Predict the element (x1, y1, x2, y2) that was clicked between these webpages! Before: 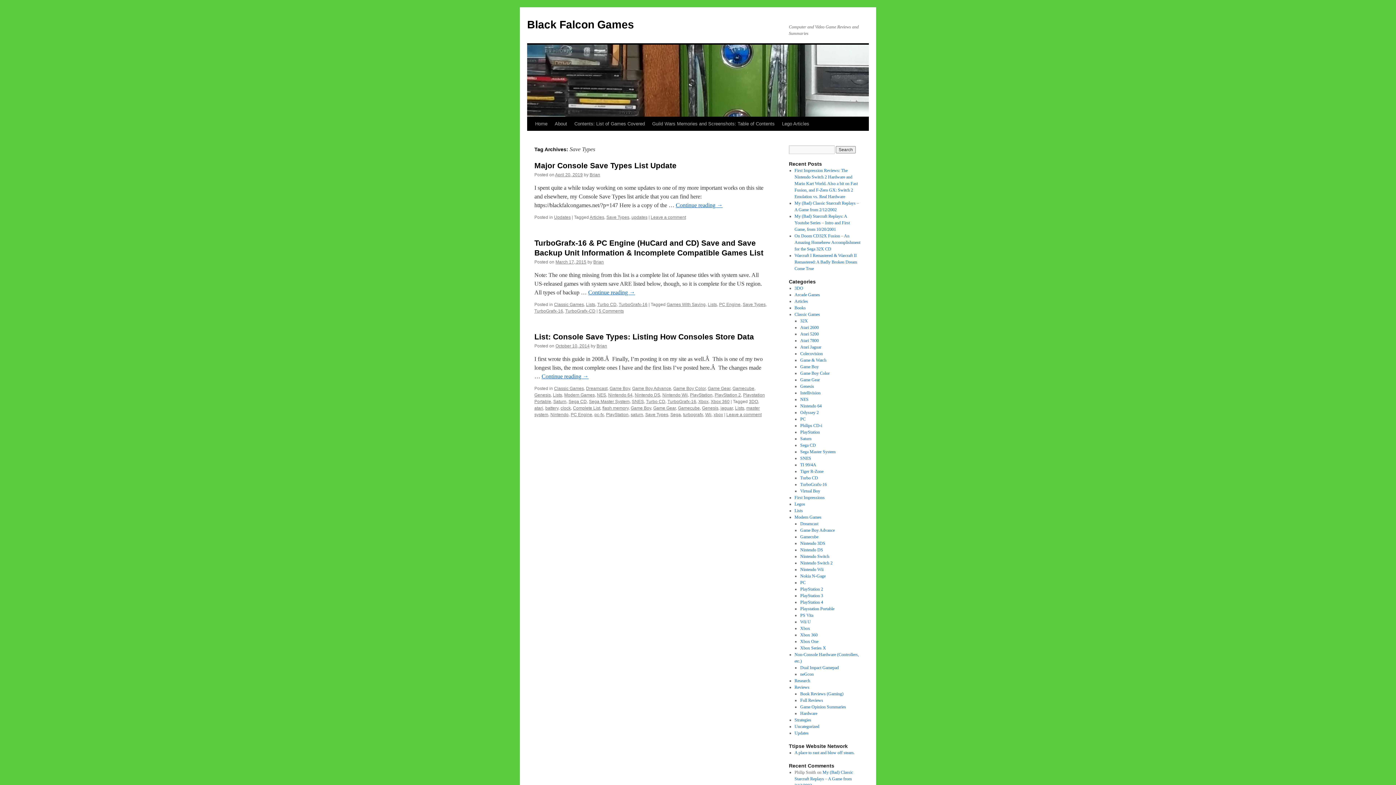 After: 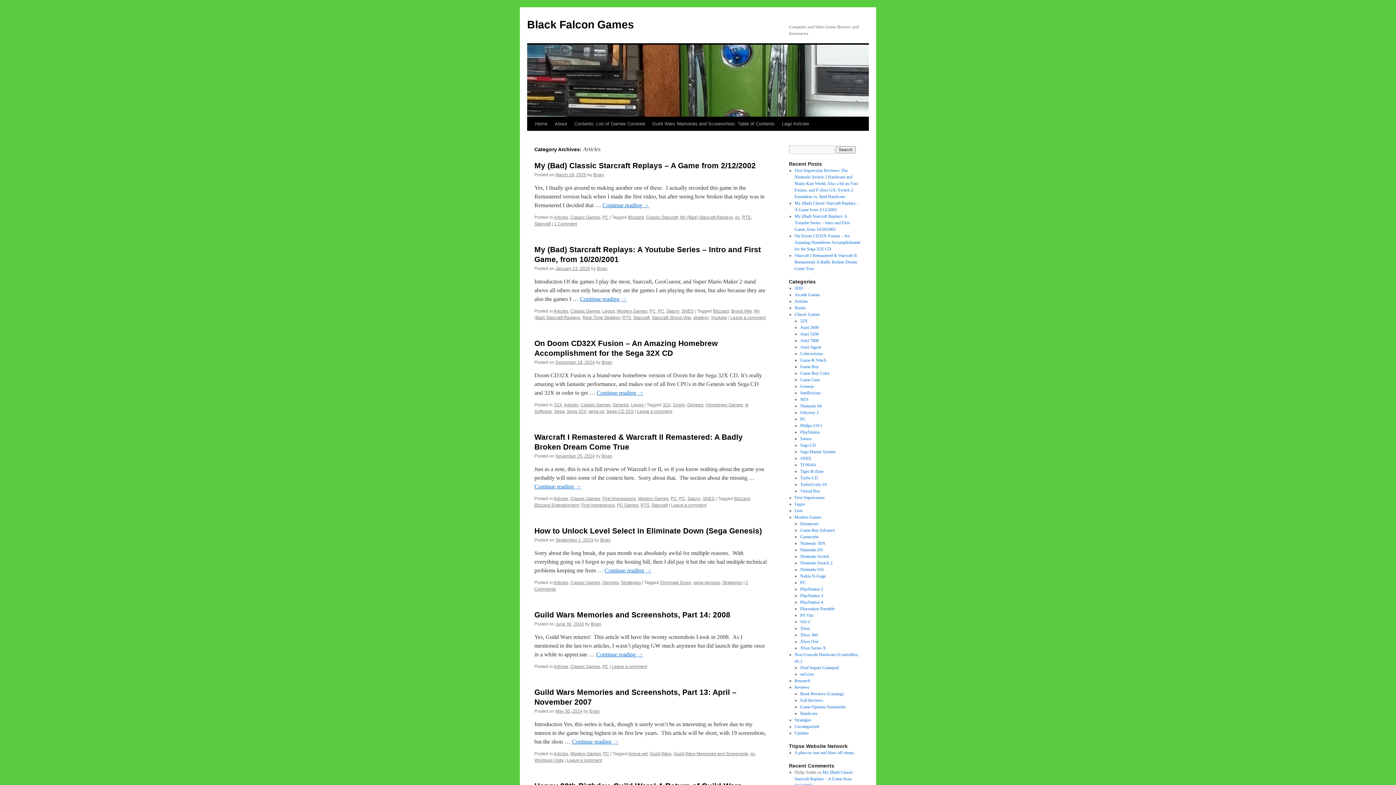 Action: label: Articles bbox: (794, 298, 808, 304)